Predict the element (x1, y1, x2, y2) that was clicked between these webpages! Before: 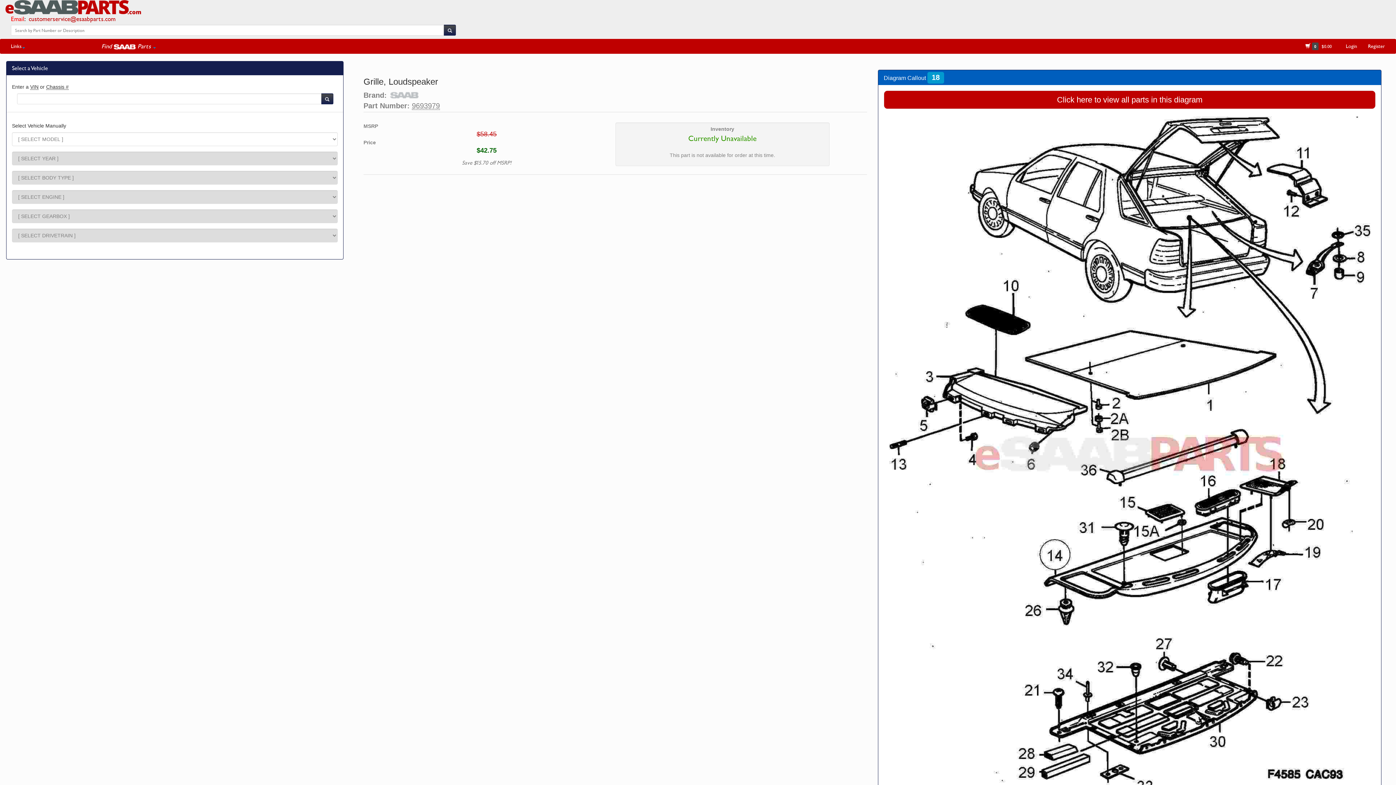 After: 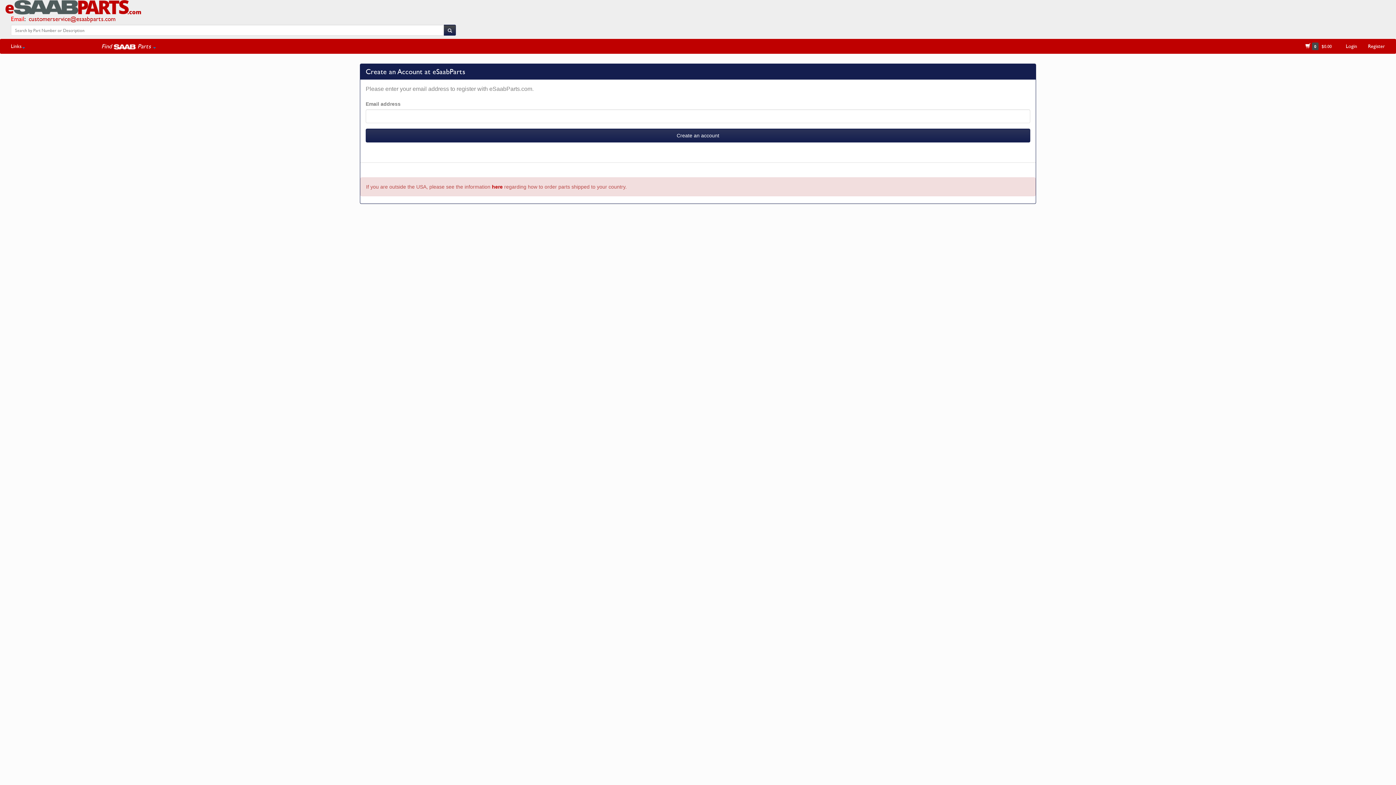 Action: bbox: (1362, 38, 1390, 53) label: Register